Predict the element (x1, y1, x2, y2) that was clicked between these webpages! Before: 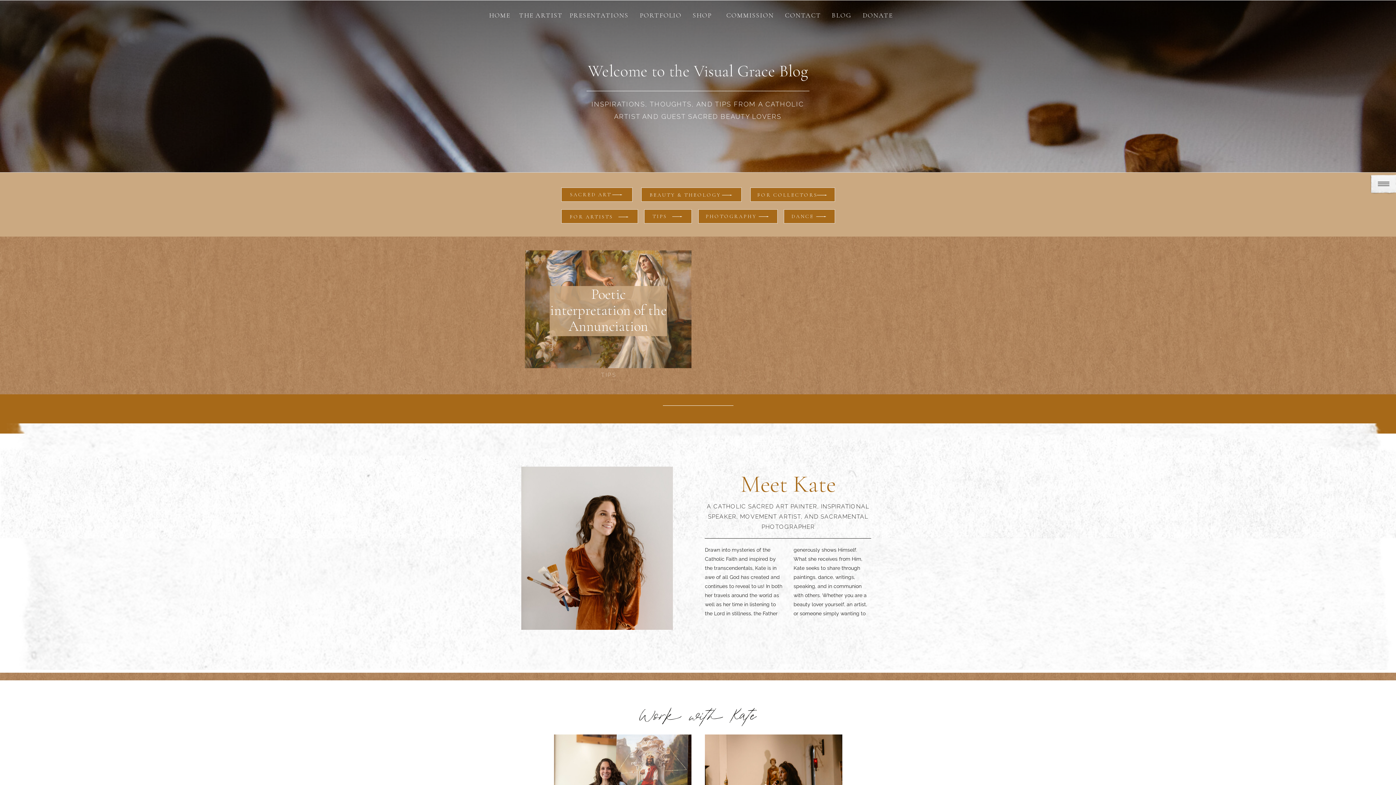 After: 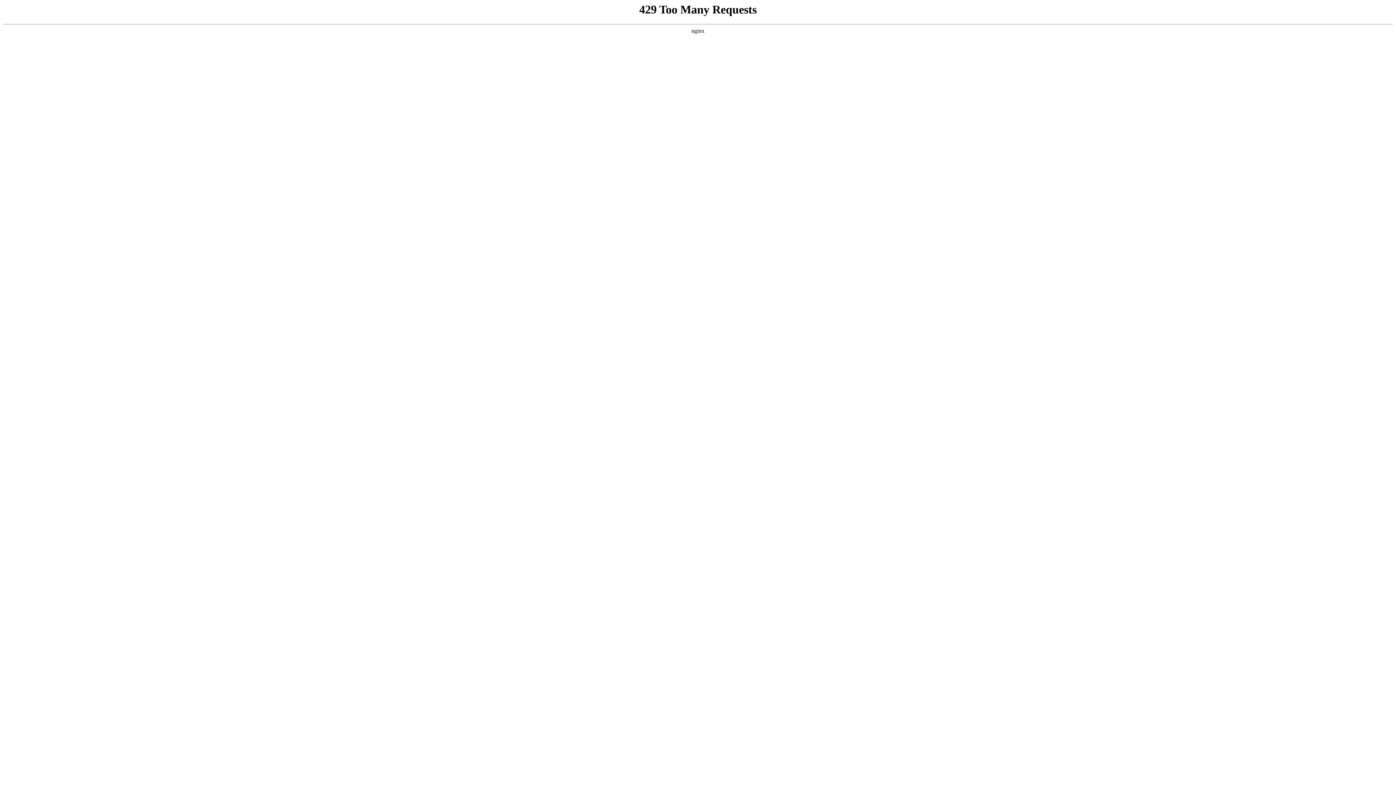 Action: label: FOR COLLECTORS bbox: (757, 190, 826, 199)